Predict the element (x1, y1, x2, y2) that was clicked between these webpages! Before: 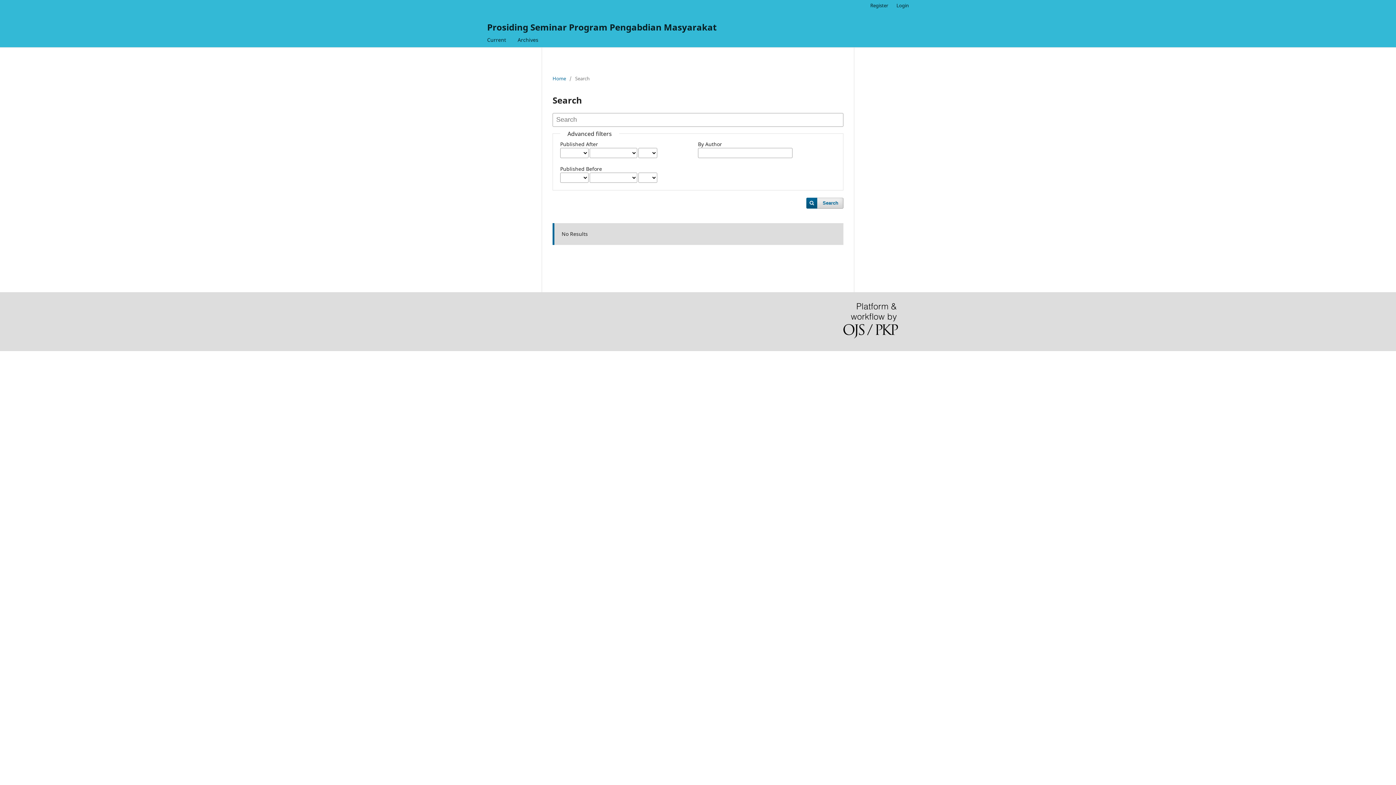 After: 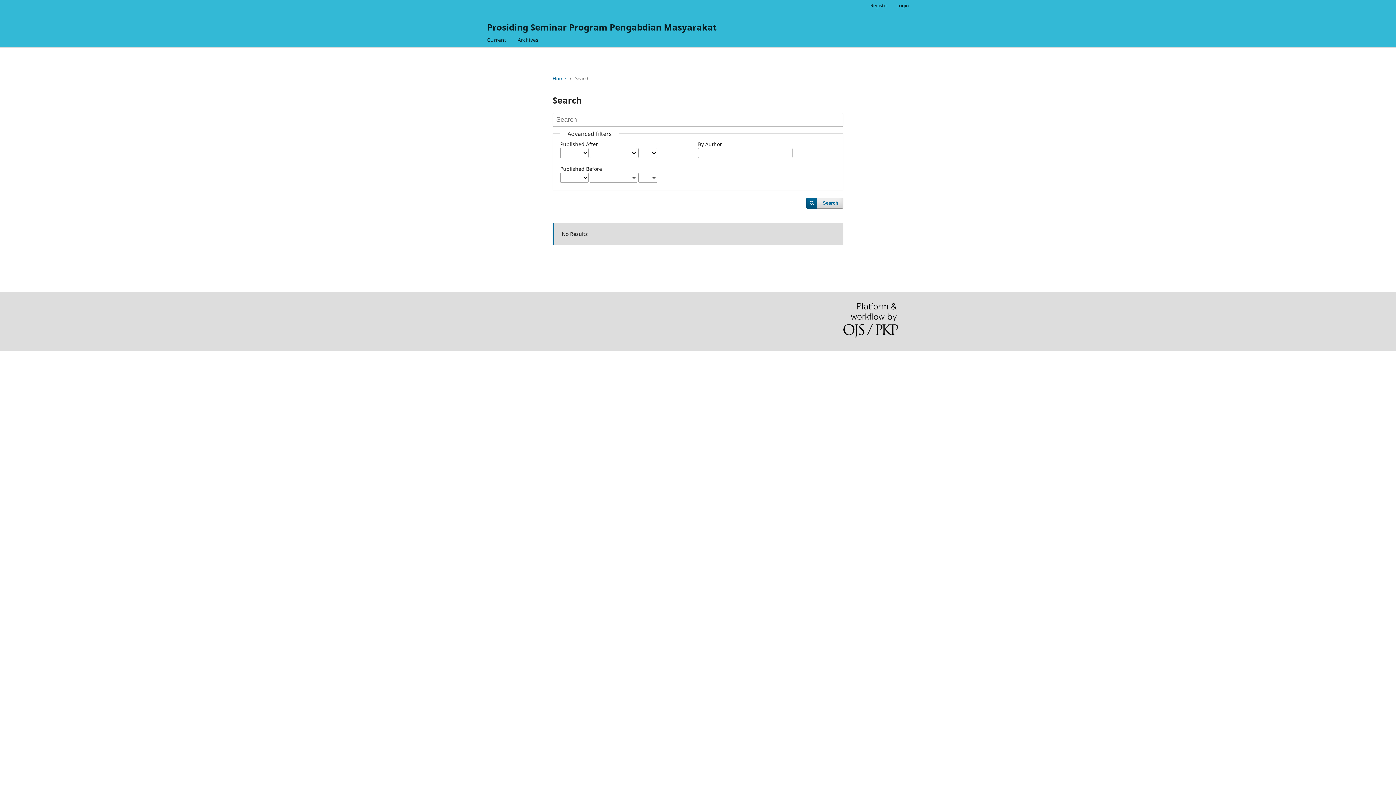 Action: bbox: (806, 197, 843, 208) label: Search